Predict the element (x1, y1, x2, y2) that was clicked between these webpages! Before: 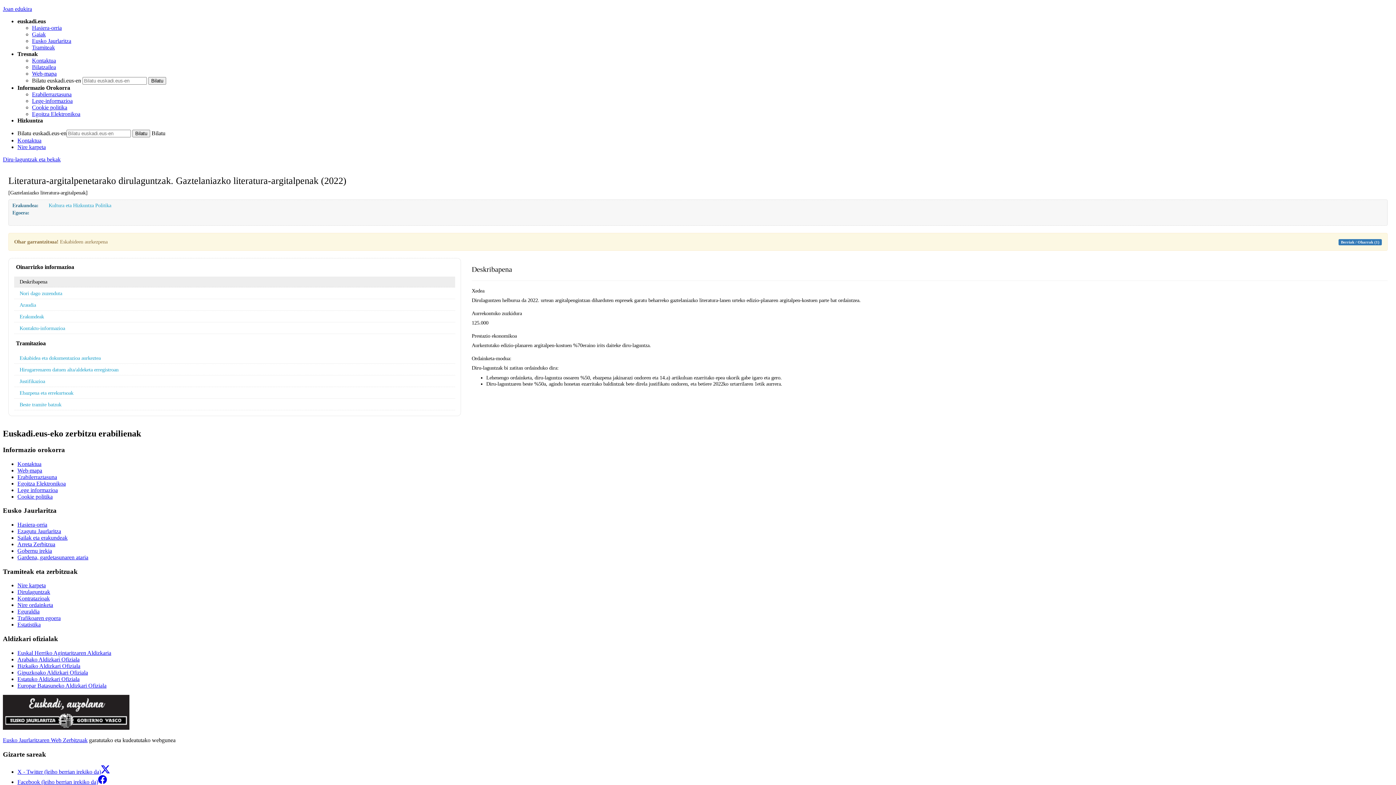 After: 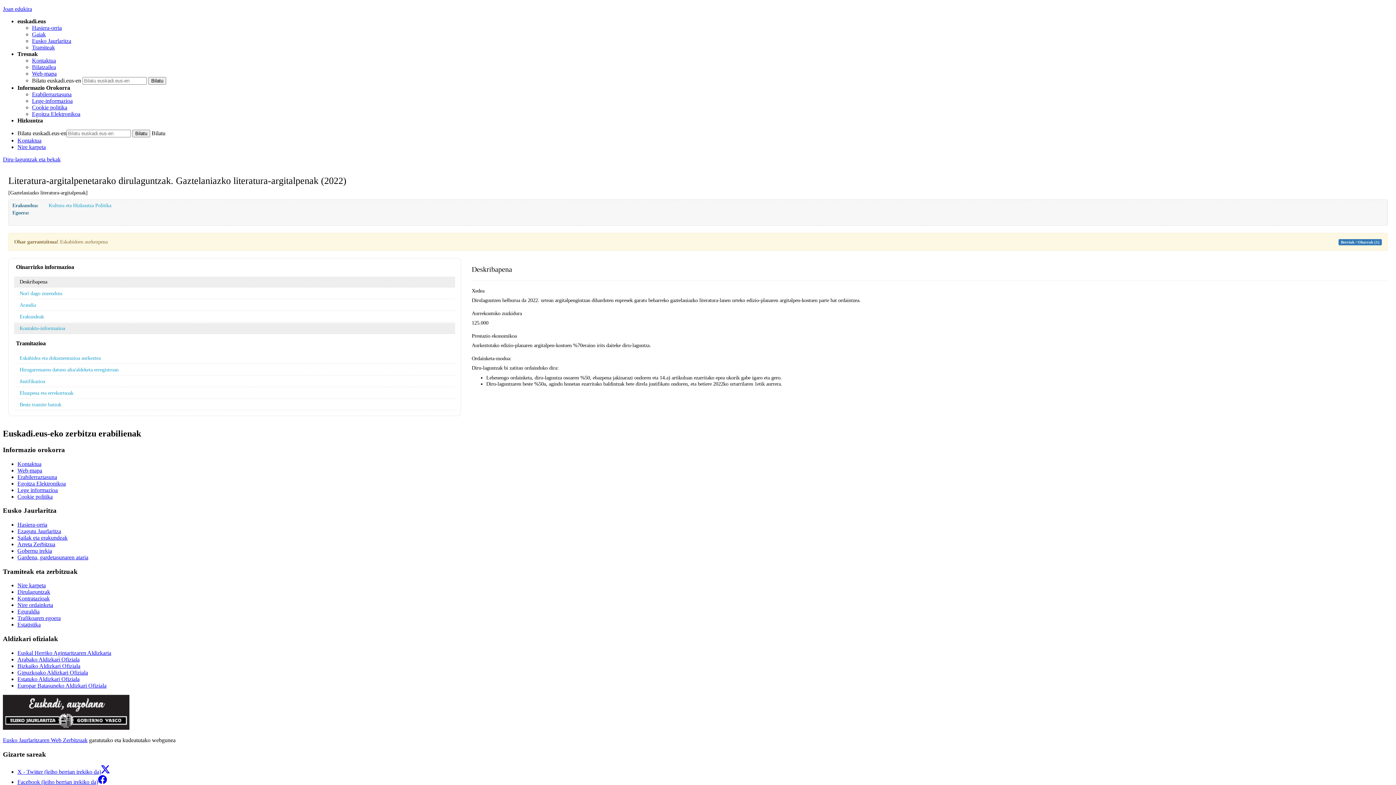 Action: bbox: (14, 323, 455, 334) label: Kontaktu-informazioa